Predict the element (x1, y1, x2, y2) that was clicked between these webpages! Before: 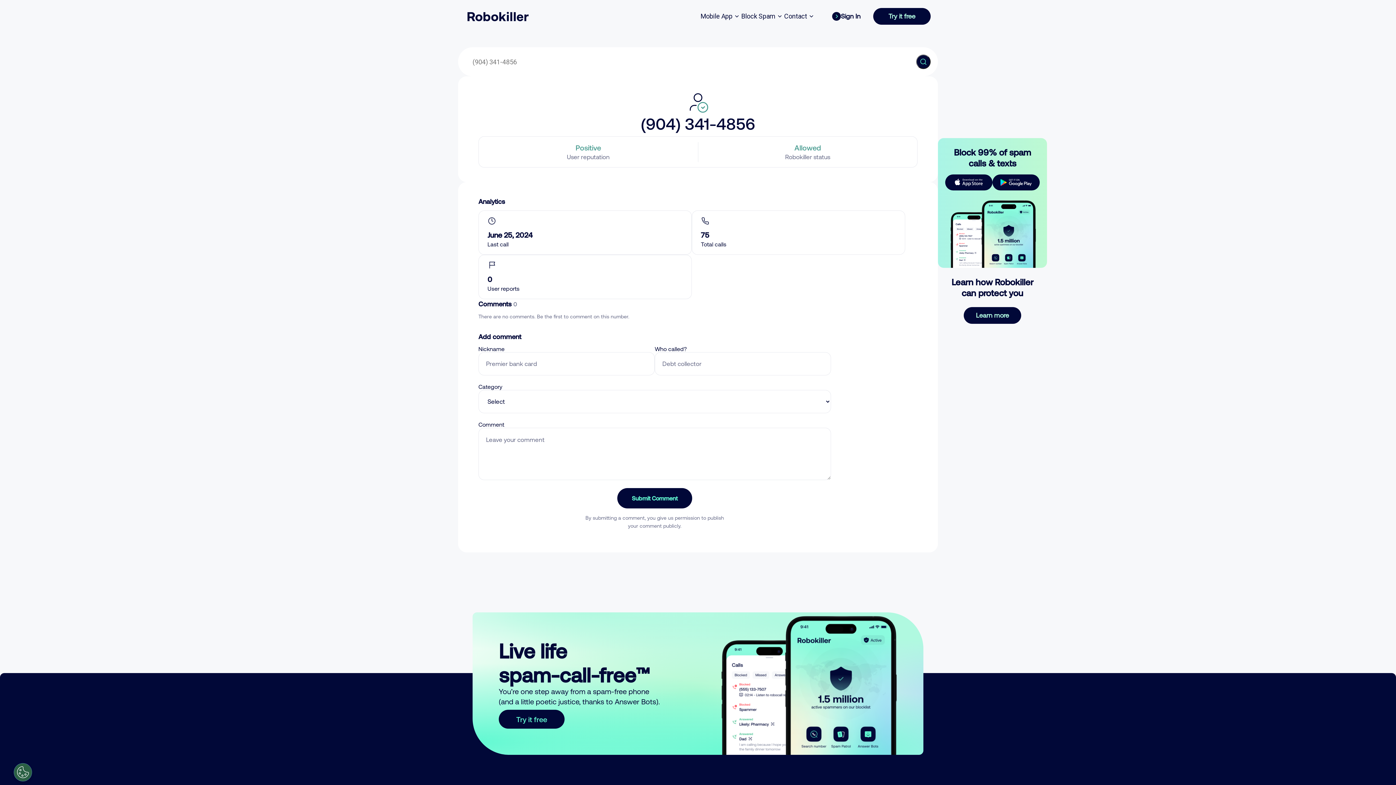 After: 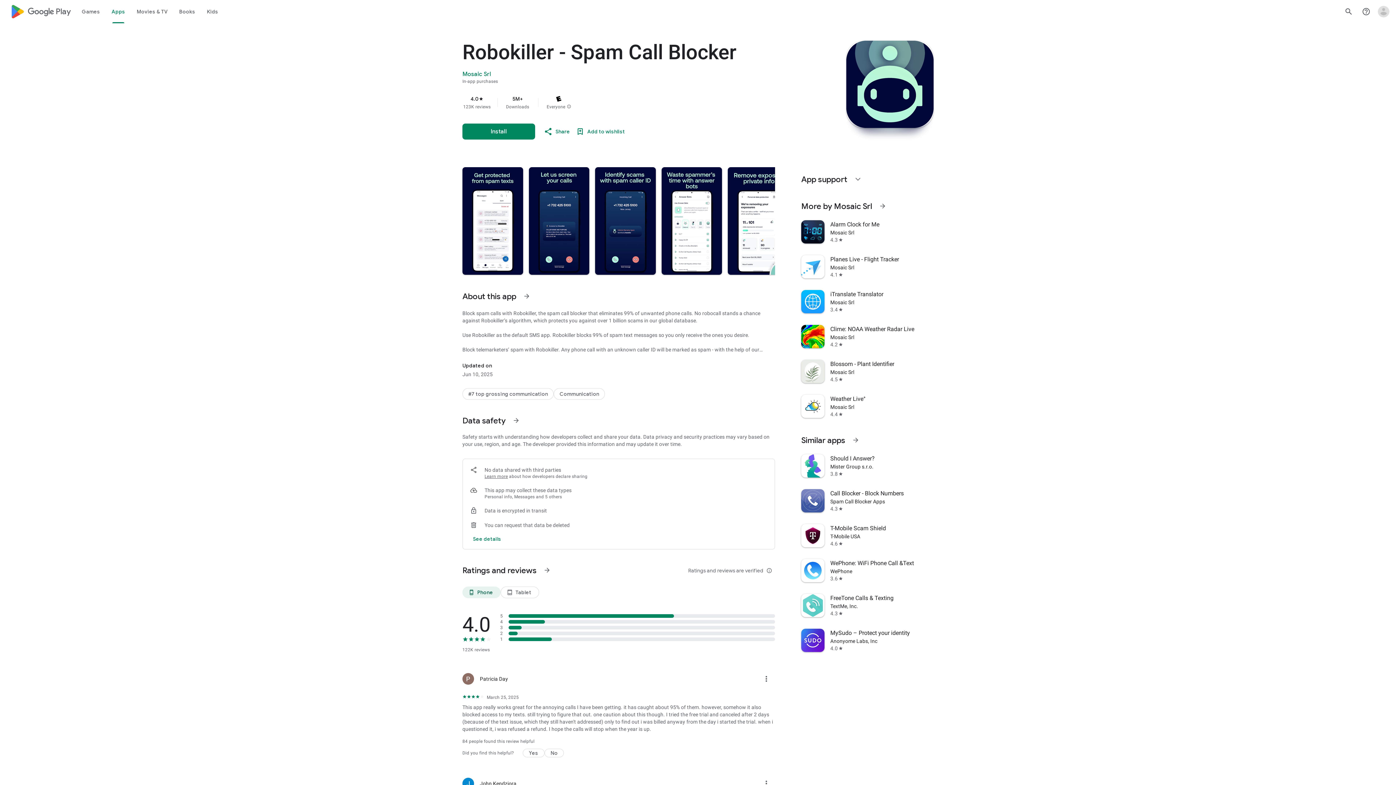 Action: bbox: (992, 174, 1040, 190)